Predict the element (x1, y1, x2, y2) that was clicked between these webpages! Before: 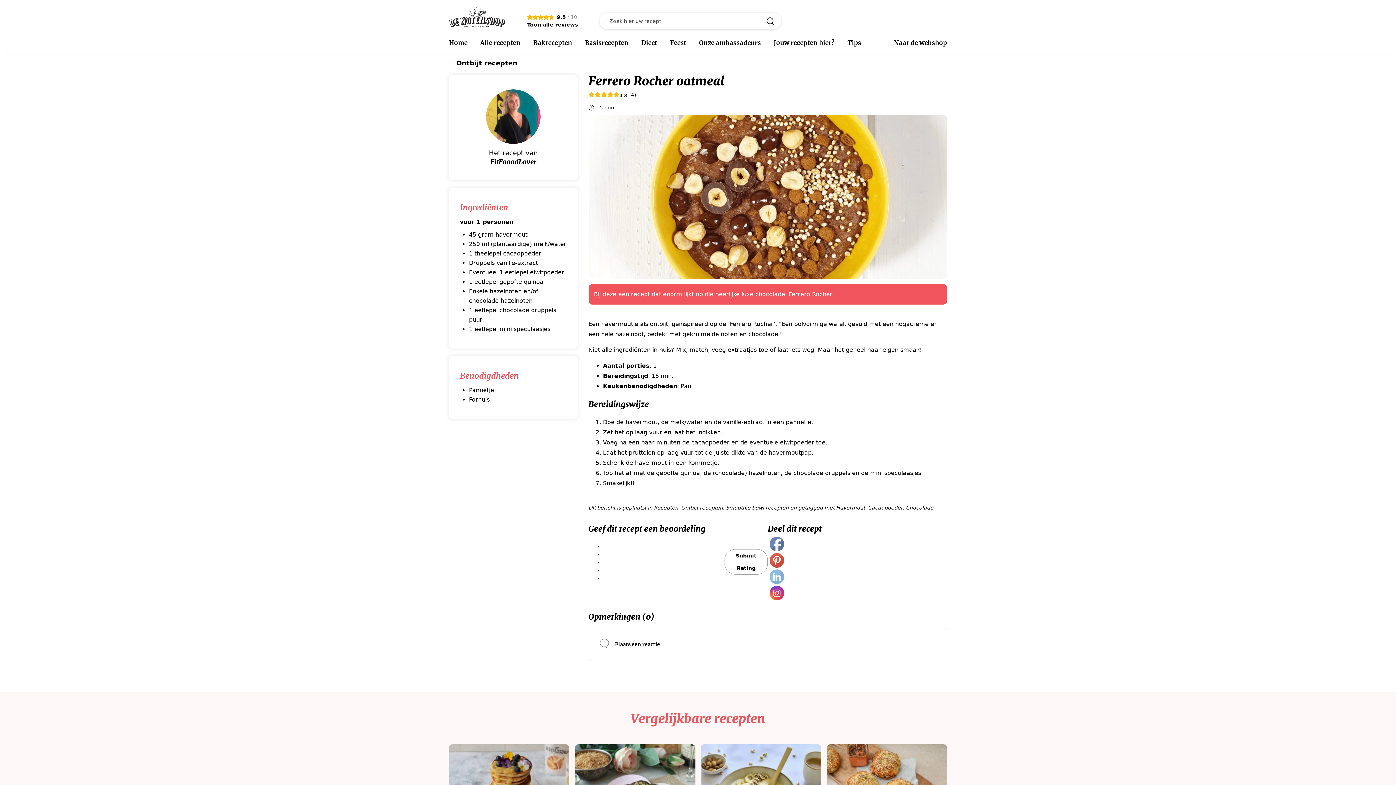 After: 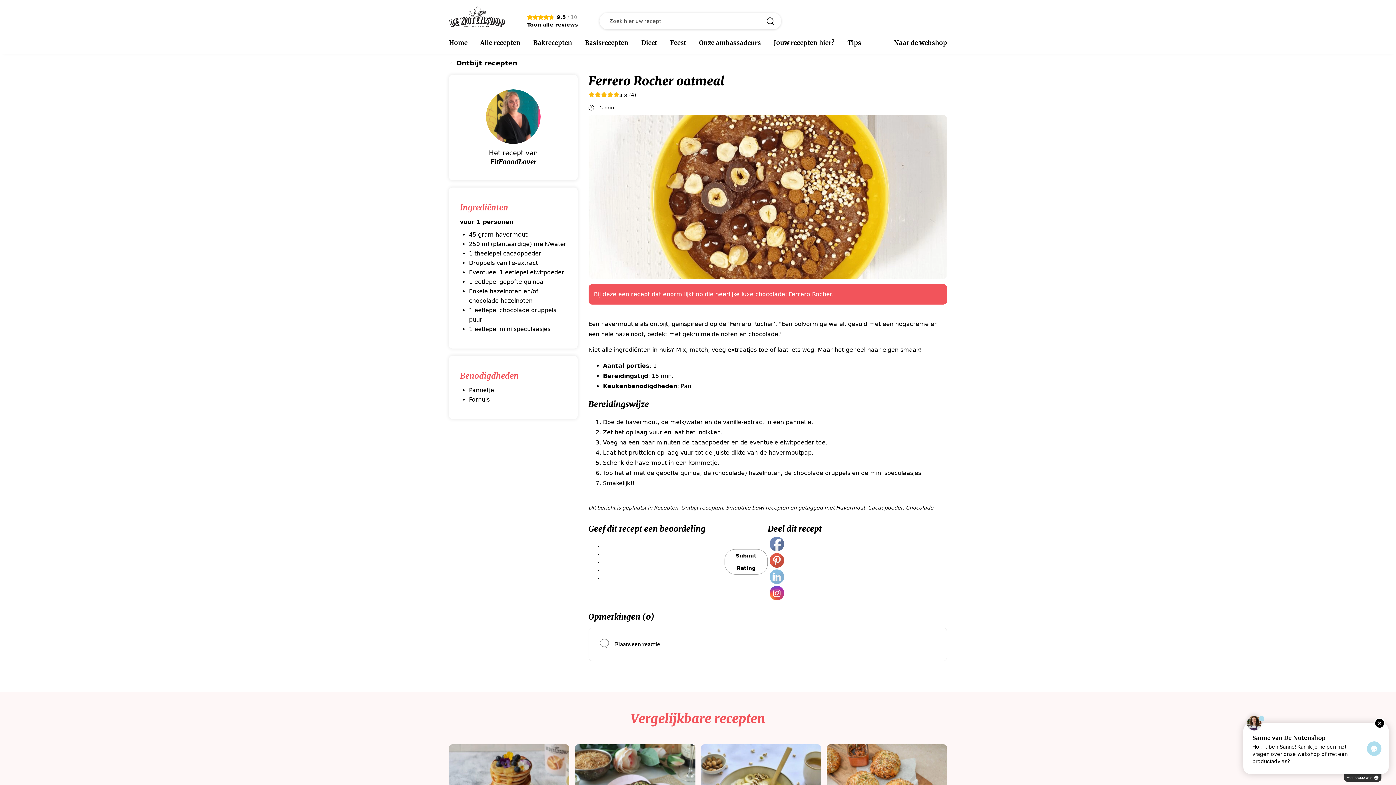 Action: bbox: (769, 576, 784, 584)